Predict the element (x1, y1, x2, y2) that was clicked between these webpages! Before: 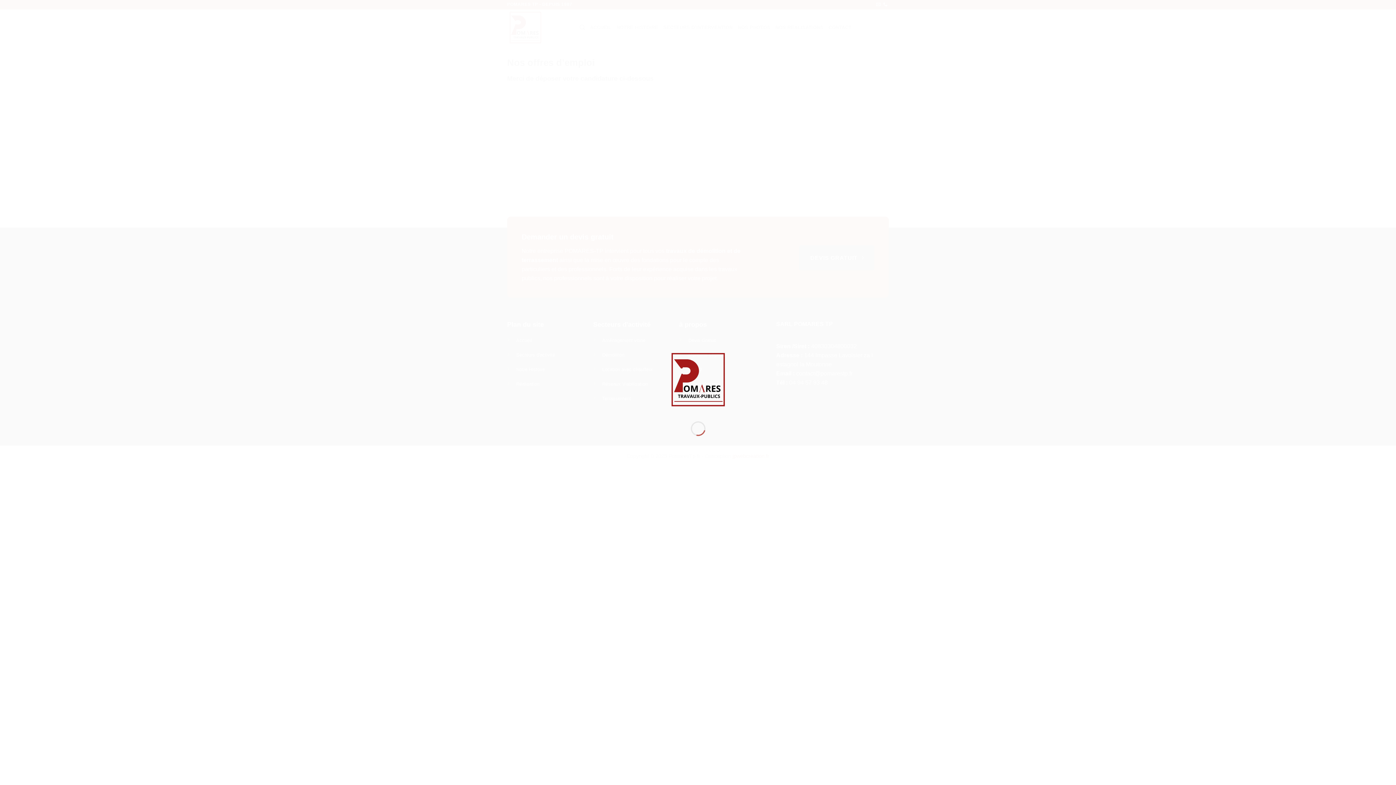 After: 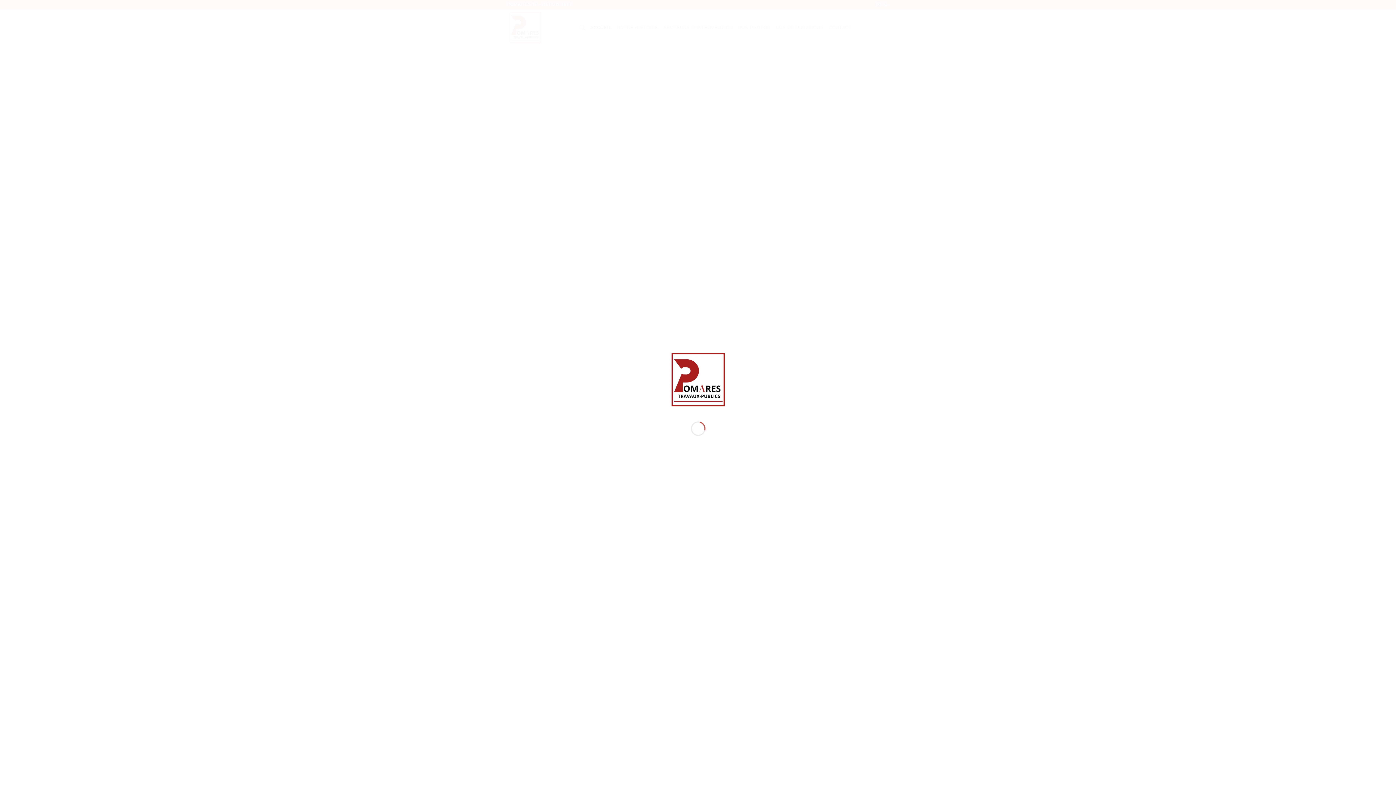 Action: bbox: (667, 376, 728, 382)